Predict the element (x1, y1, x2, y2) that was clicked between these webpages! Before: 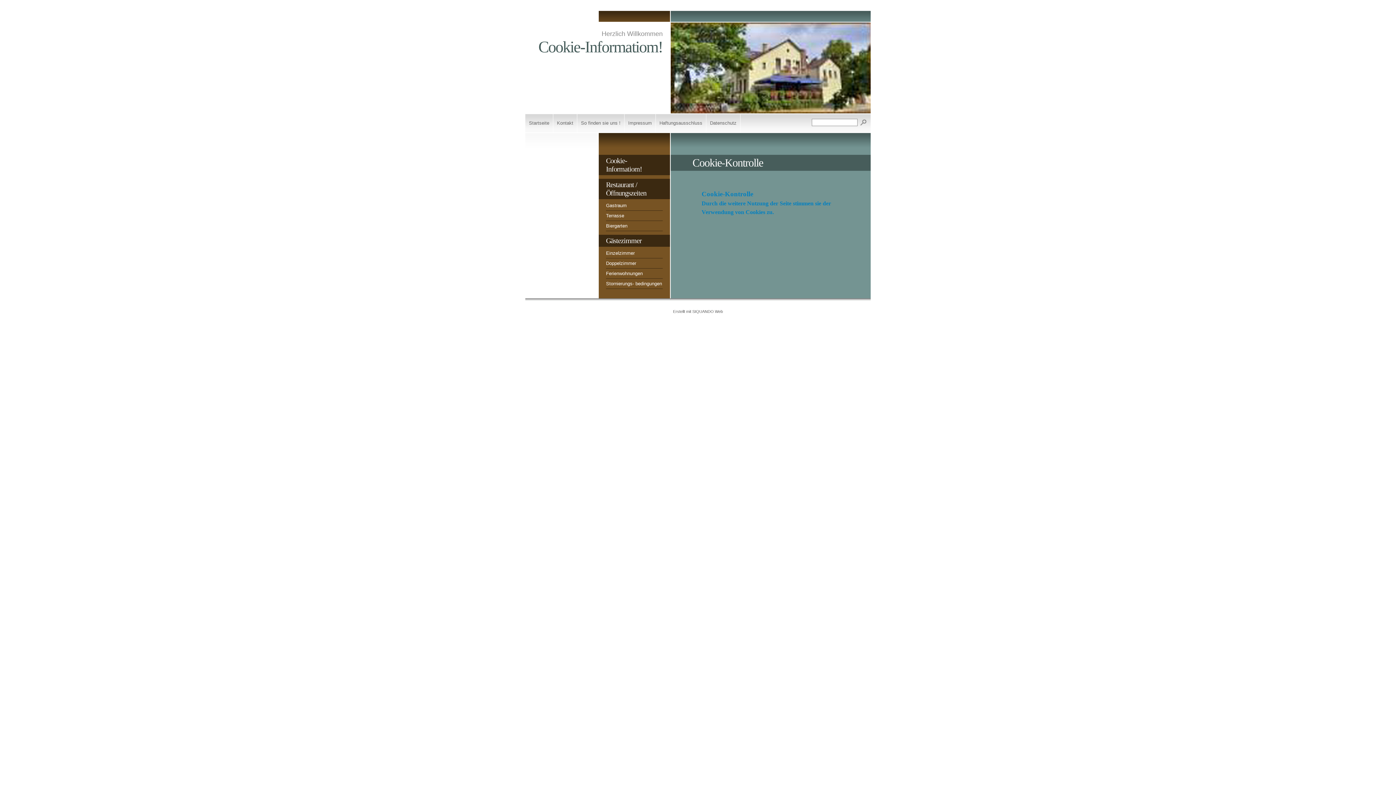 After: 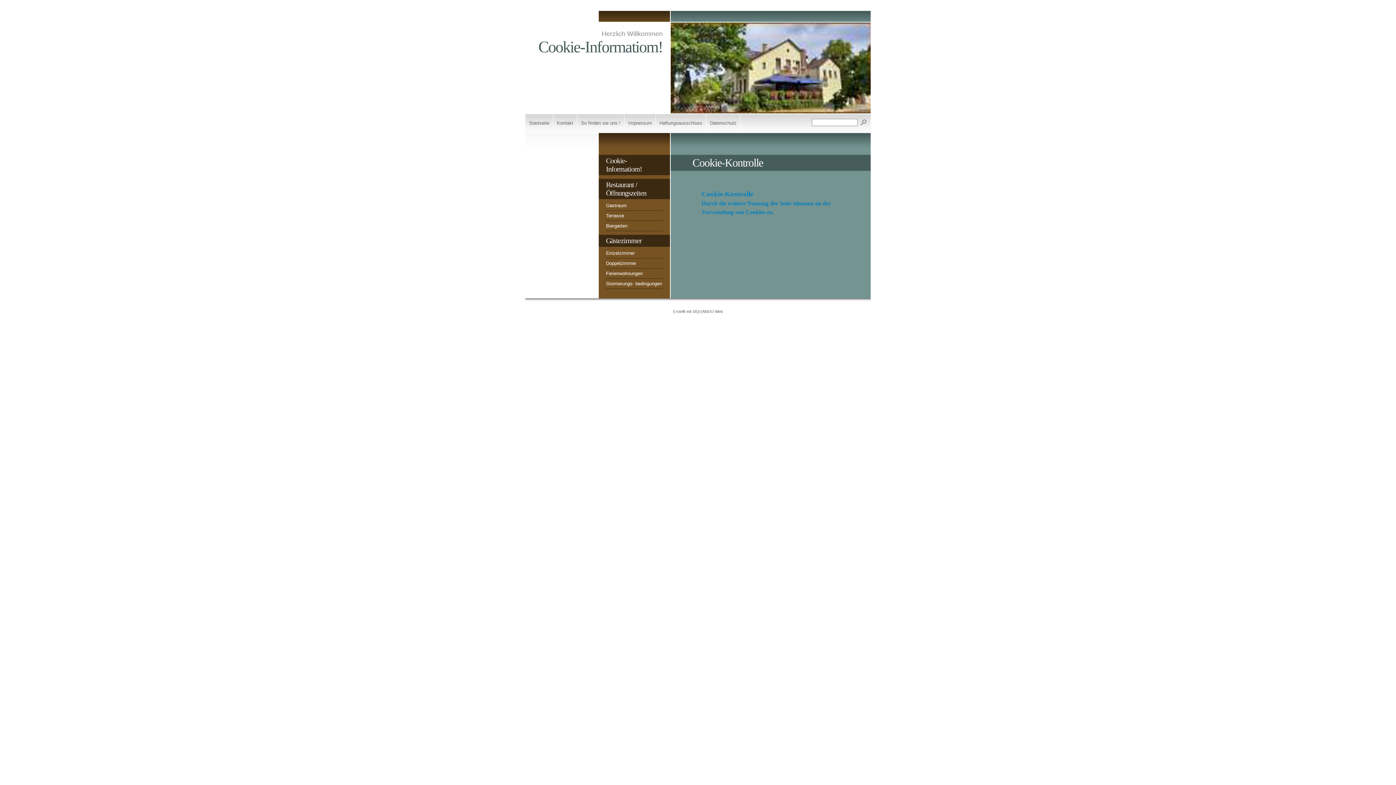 Action: label: Cookie-Informatiom! bbox: (598, 154, 670, 175)